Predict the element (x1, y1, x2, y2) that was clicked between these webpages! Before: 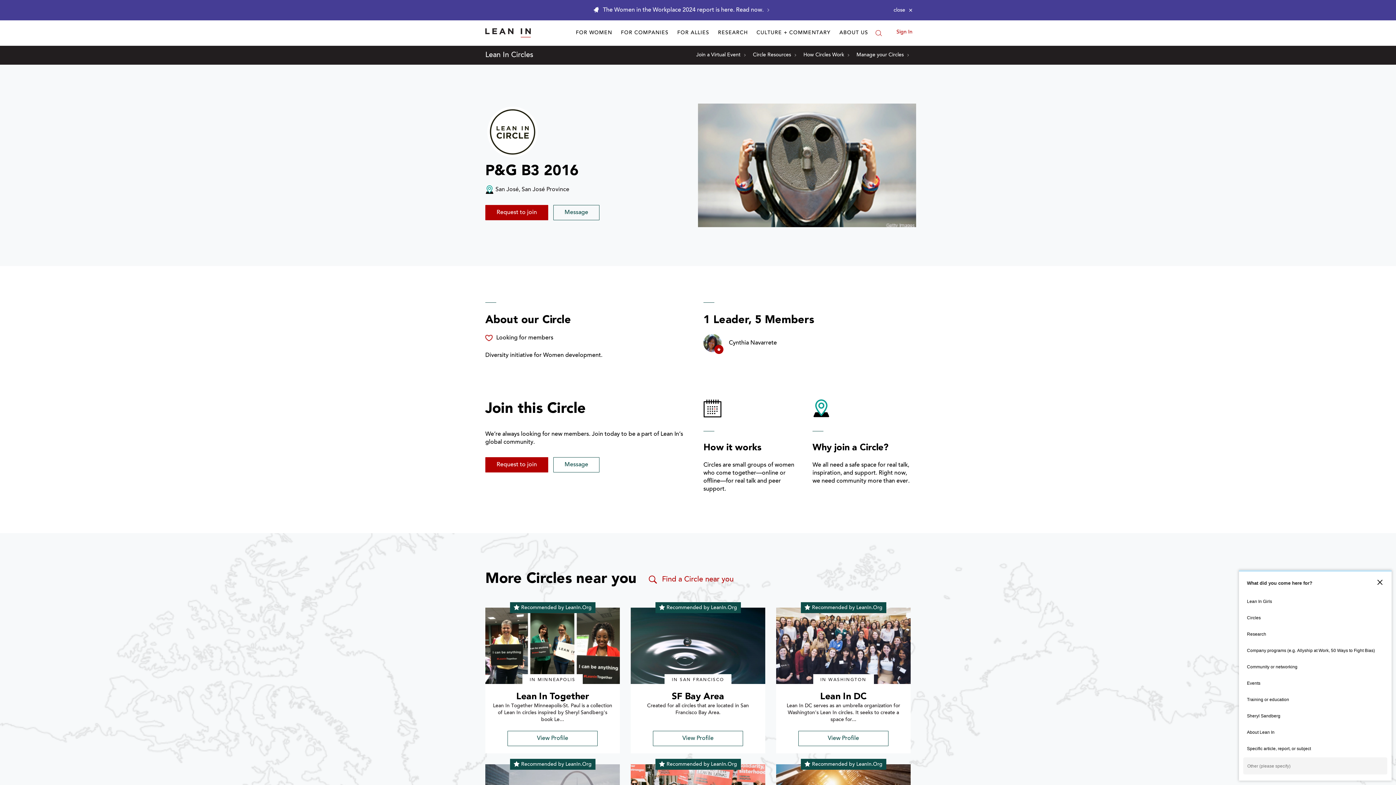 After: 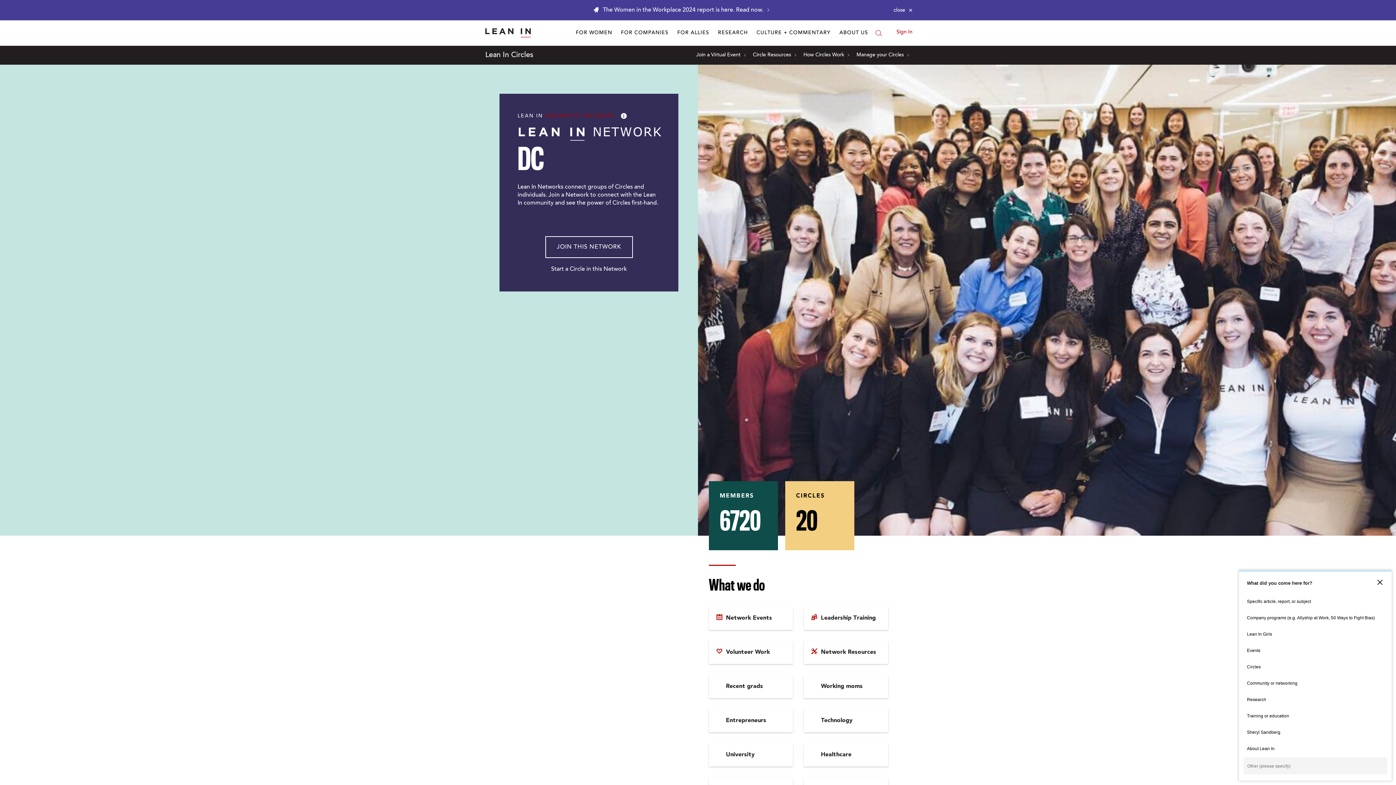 Action: label: profile picture for Lean In DC circle bbox: (776, 608, 910, 684)